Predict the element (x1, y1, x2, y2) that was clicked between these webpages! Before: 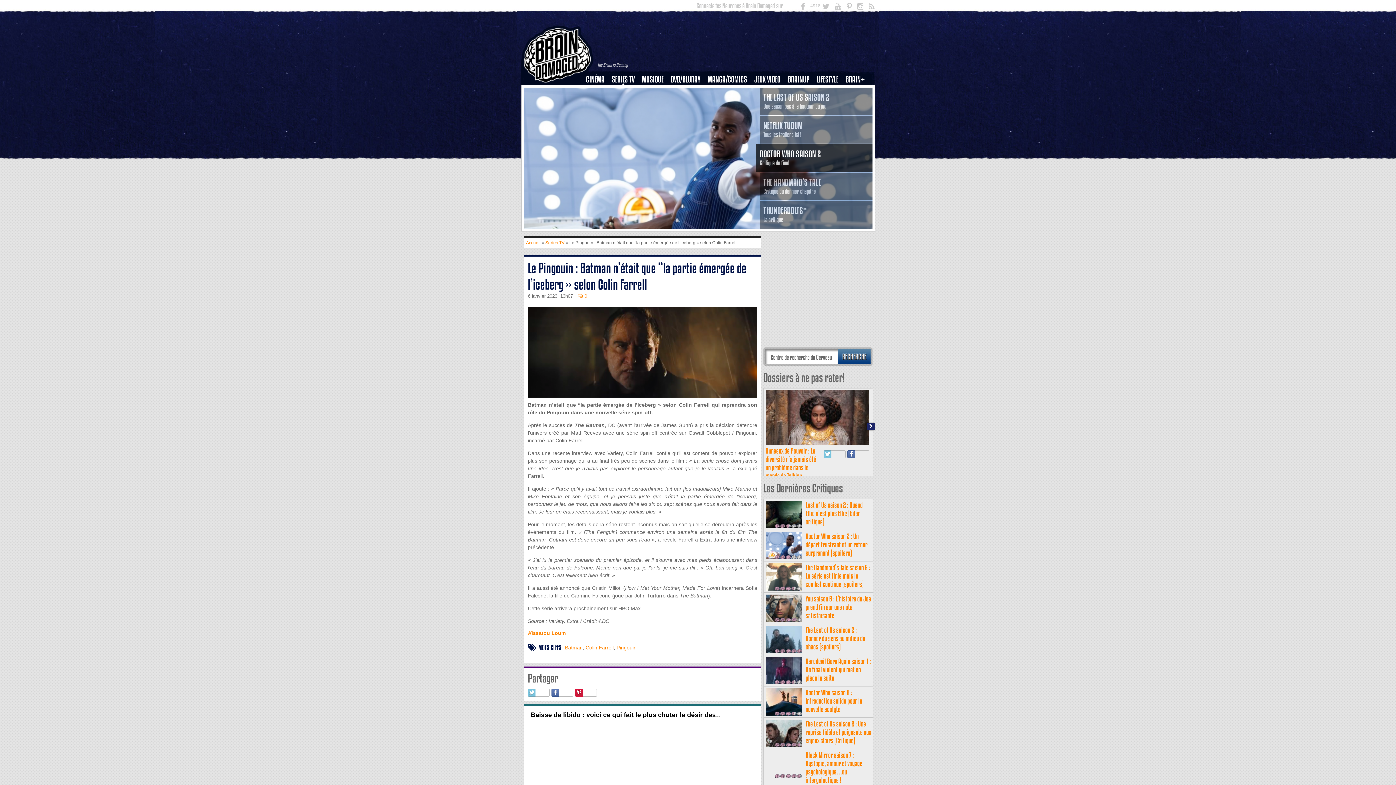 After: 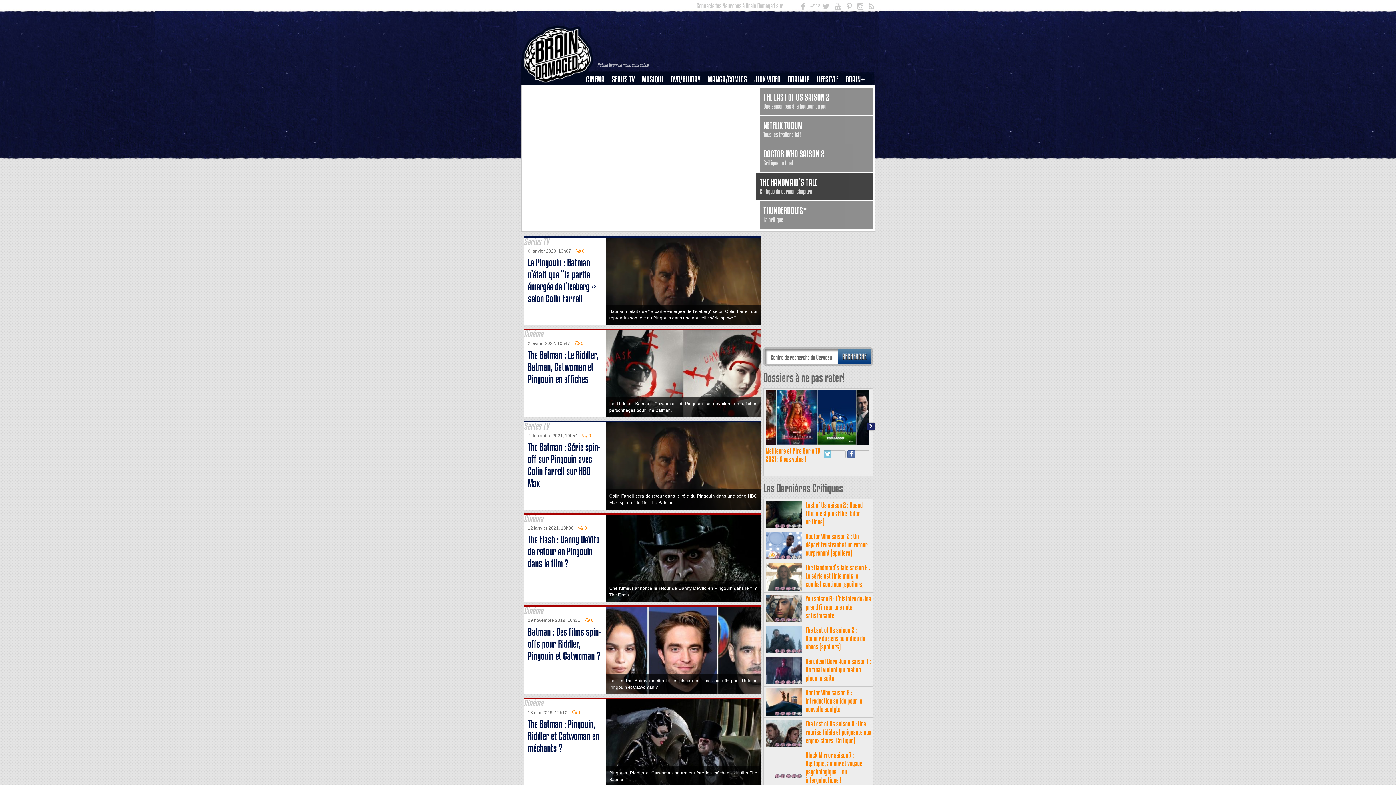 Action: label: Pingouin bbox: (616, 644, 636, 650)